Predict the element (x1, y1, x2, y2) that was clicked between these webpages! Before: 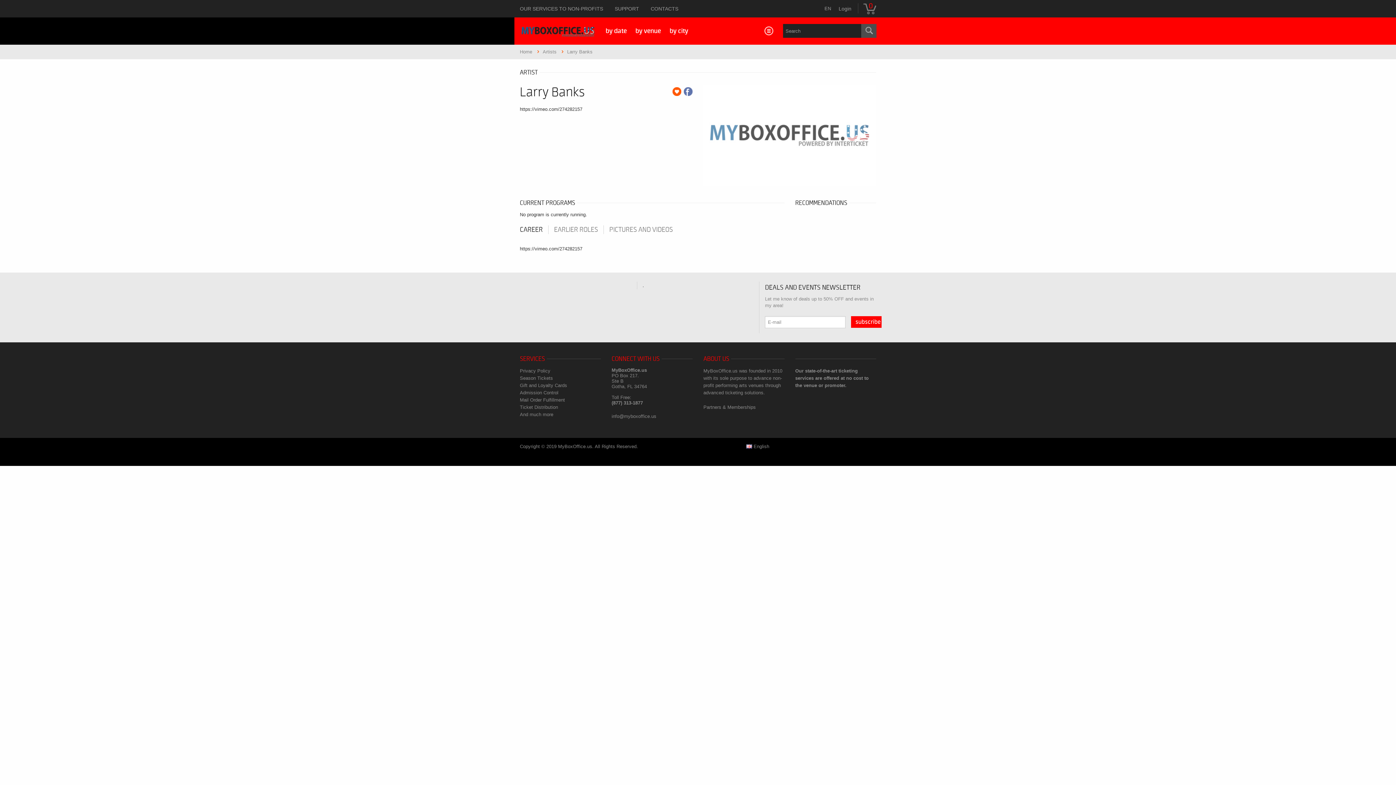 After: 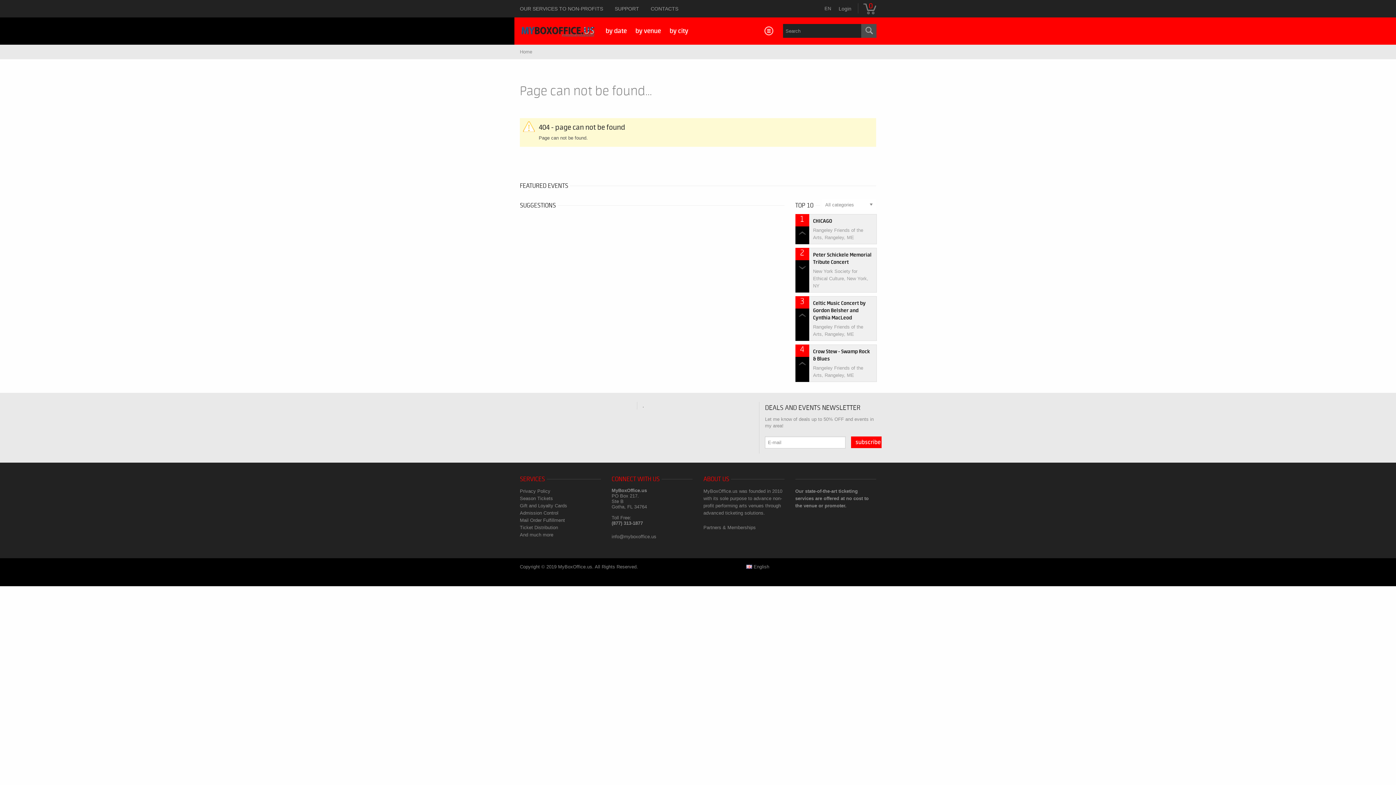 Action: label: Admission Control bbox: (519, 389, 559, 396)